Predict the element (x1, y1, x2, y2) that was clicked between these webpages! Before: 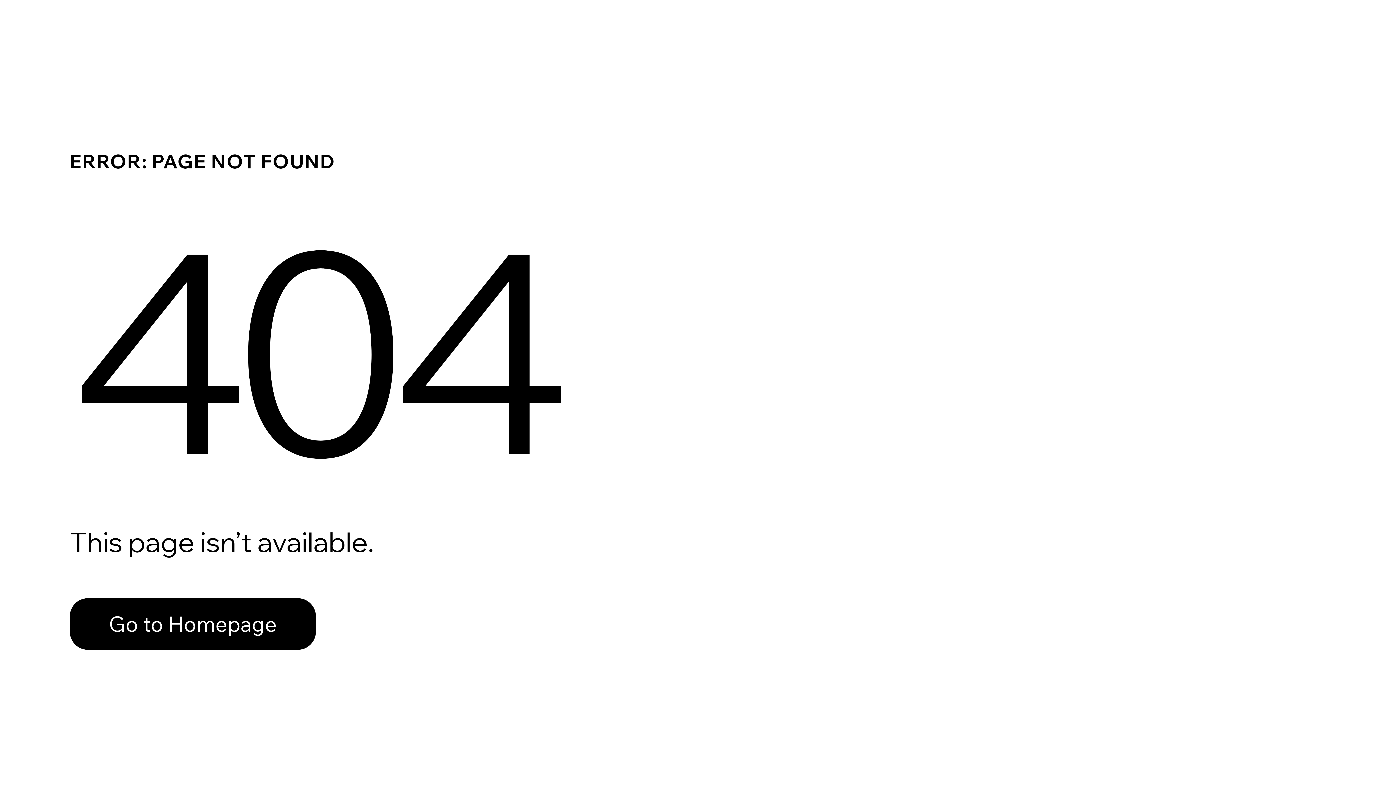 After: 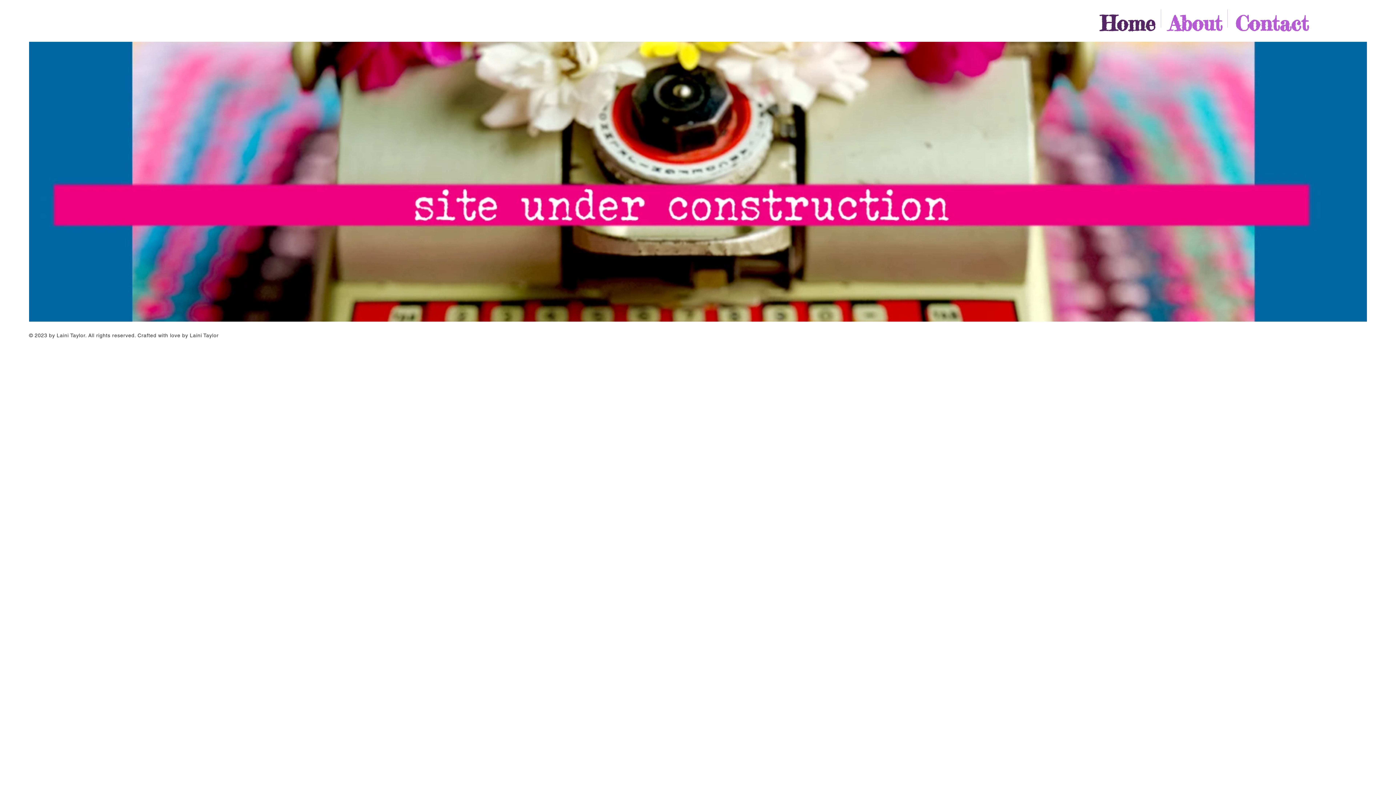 Action: label: Go to Homepage bbox: (69, 598, 316, 650)